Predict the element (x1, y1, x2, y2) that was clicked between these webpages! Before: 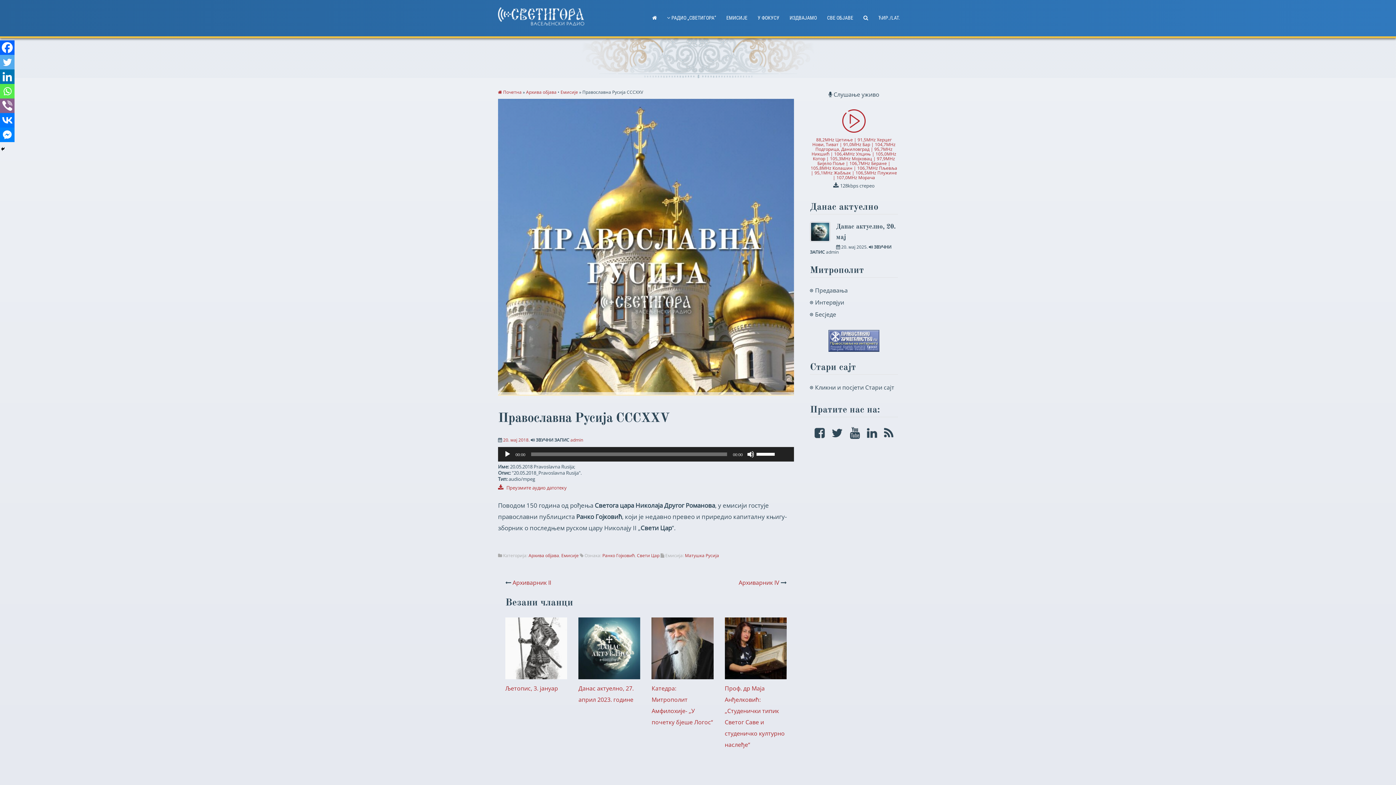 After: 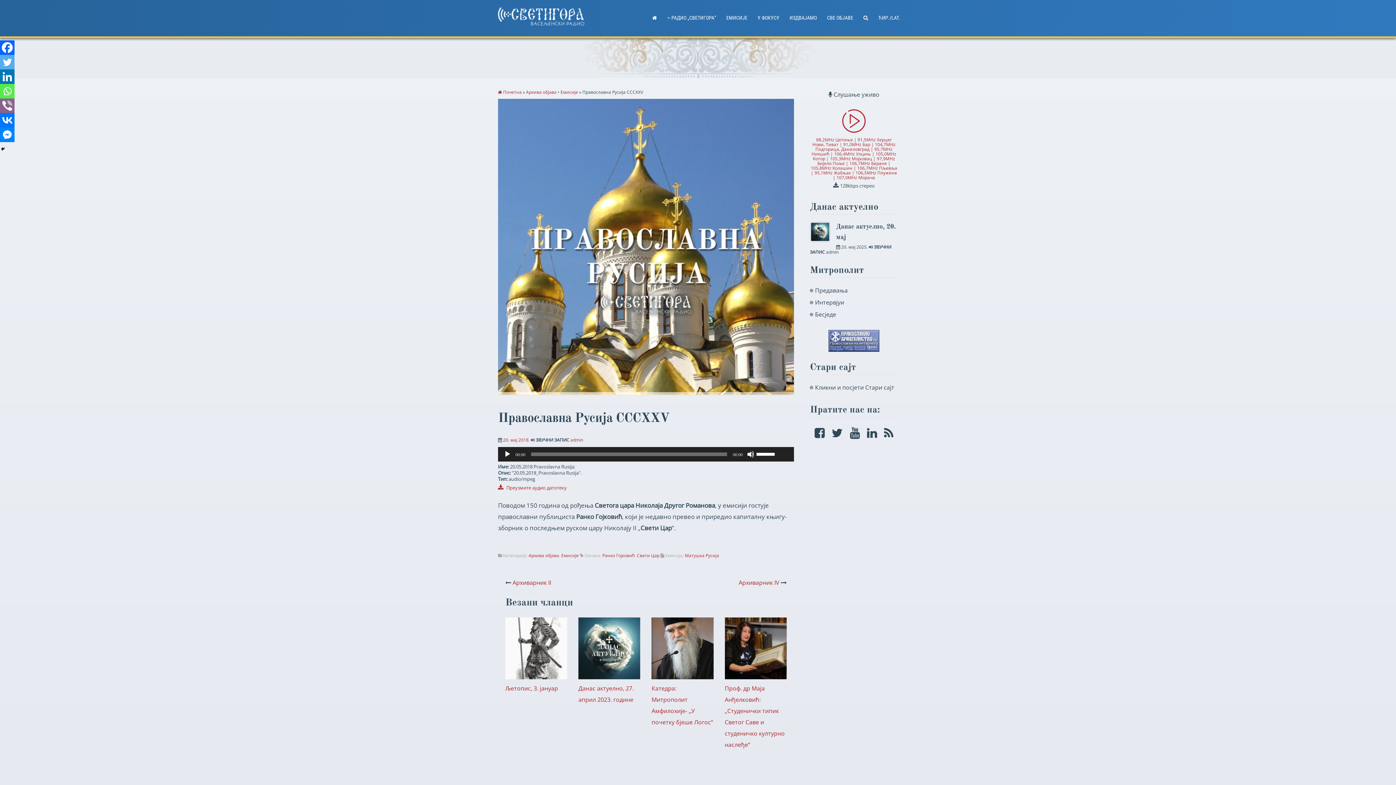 Action: label: Facebook Messenger bbox: (0, 127, 14, 142)